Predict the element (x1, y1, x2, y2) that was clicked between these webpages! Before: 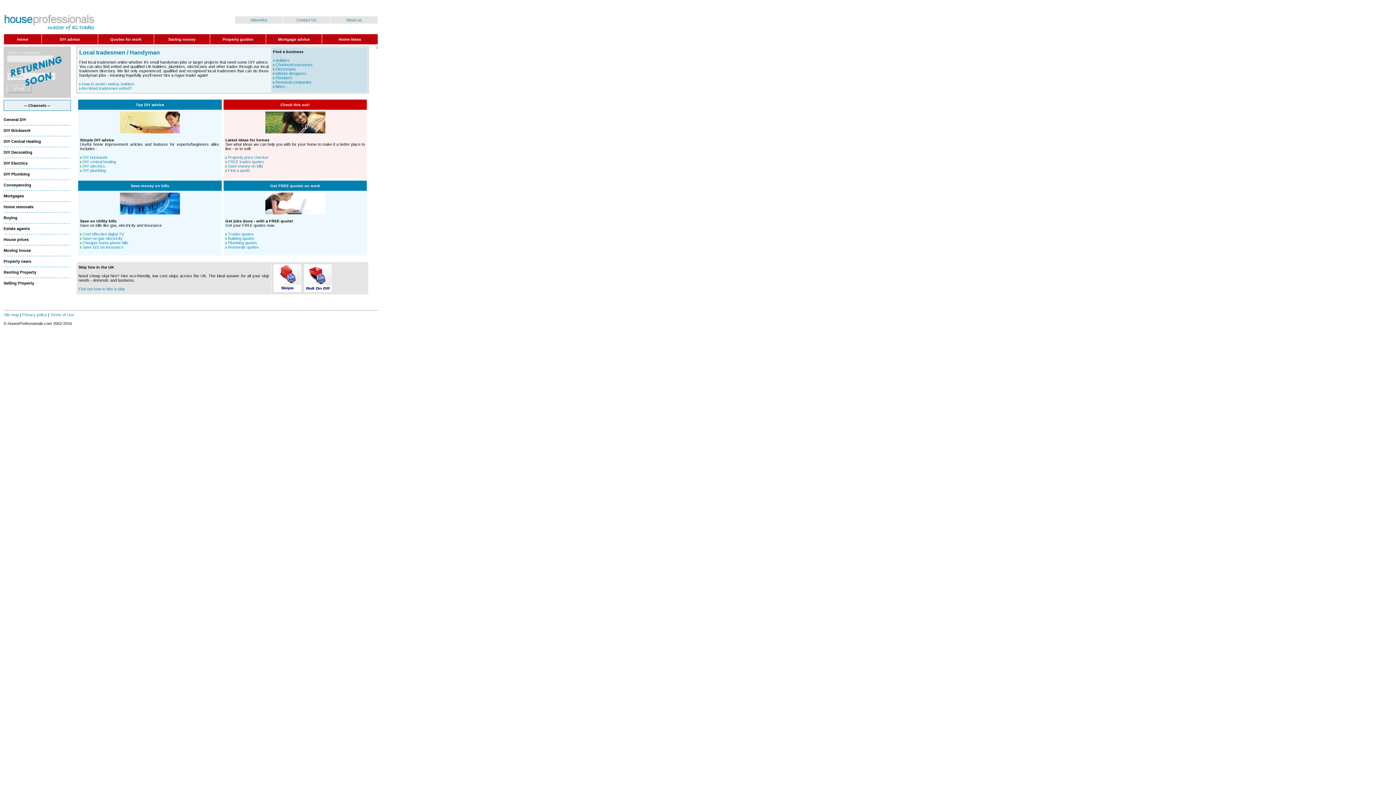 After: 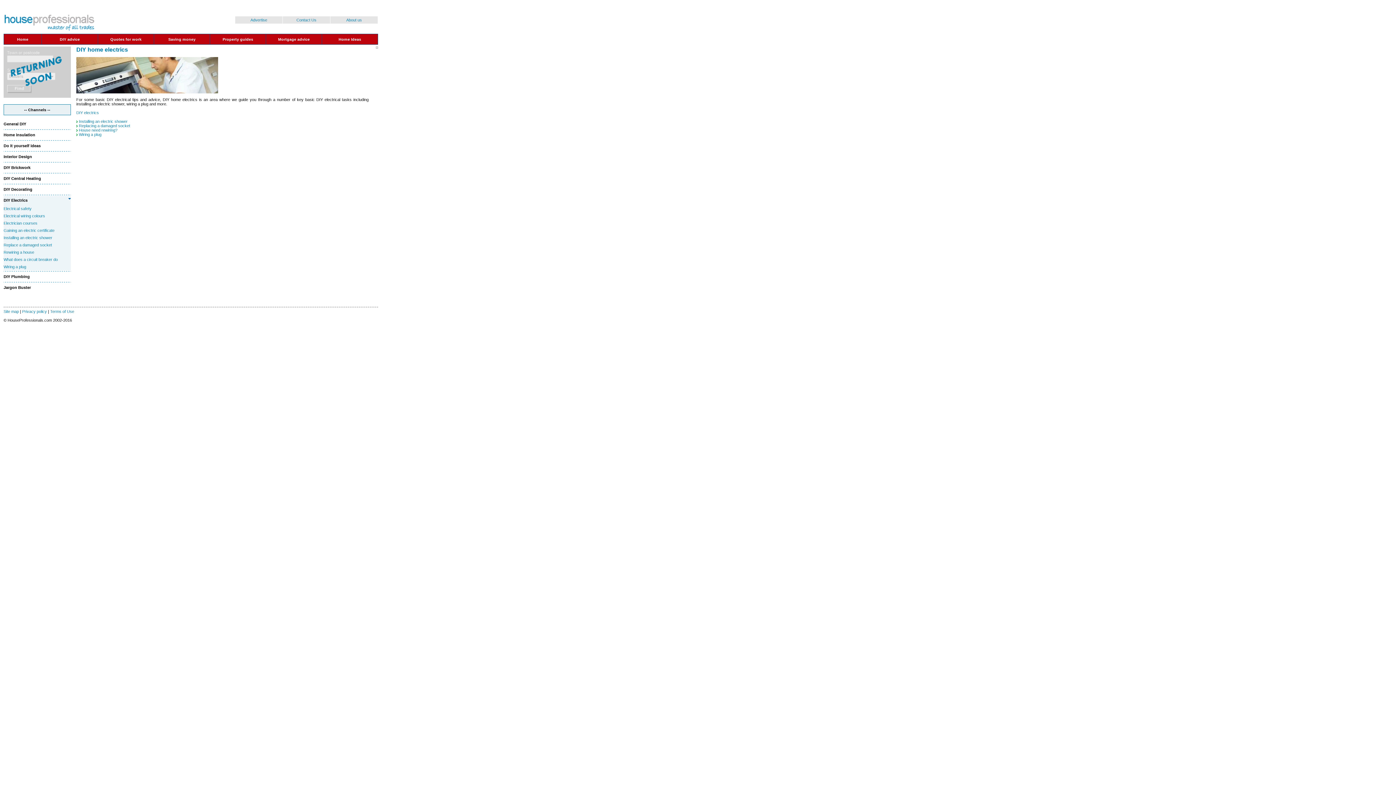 Action: label: DIY electrics bbox: (82, 164, 105, 168)